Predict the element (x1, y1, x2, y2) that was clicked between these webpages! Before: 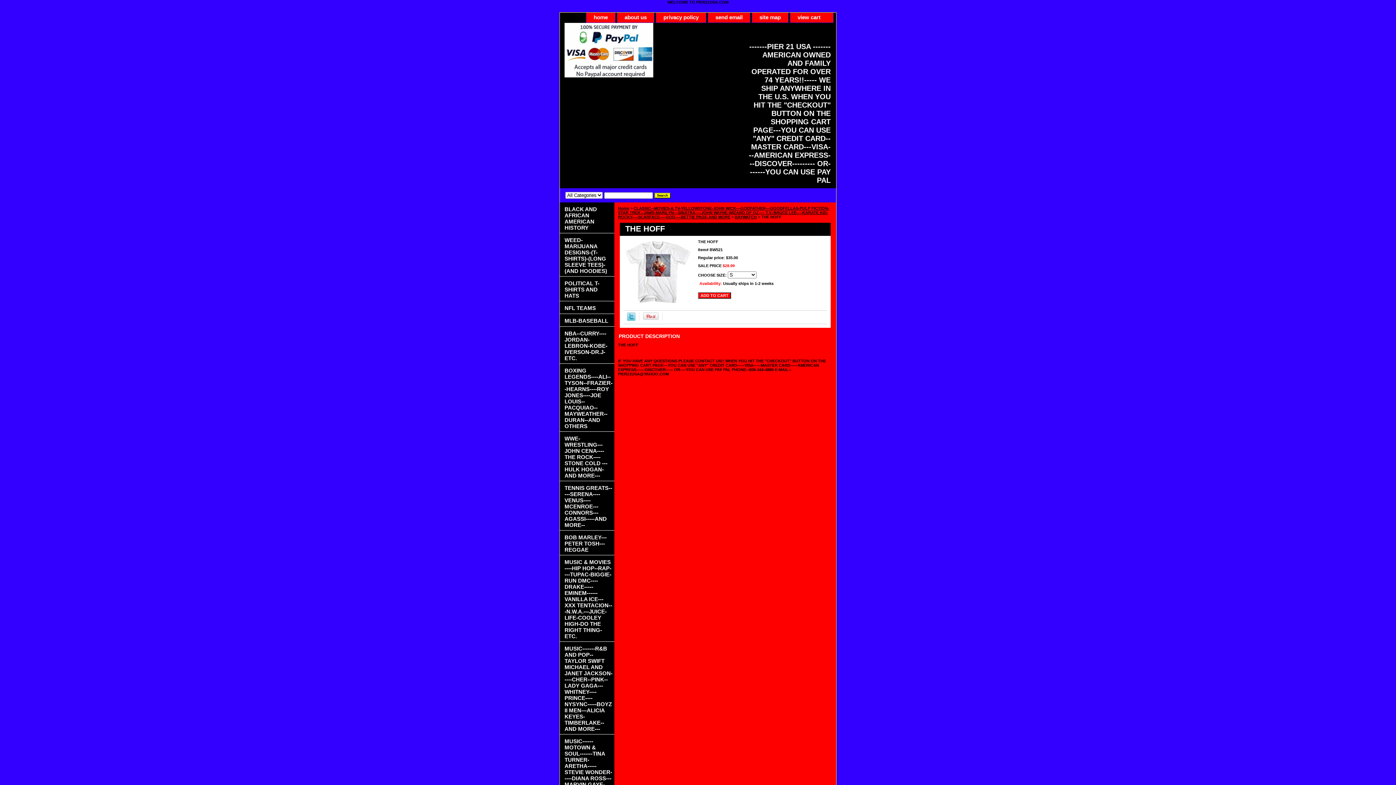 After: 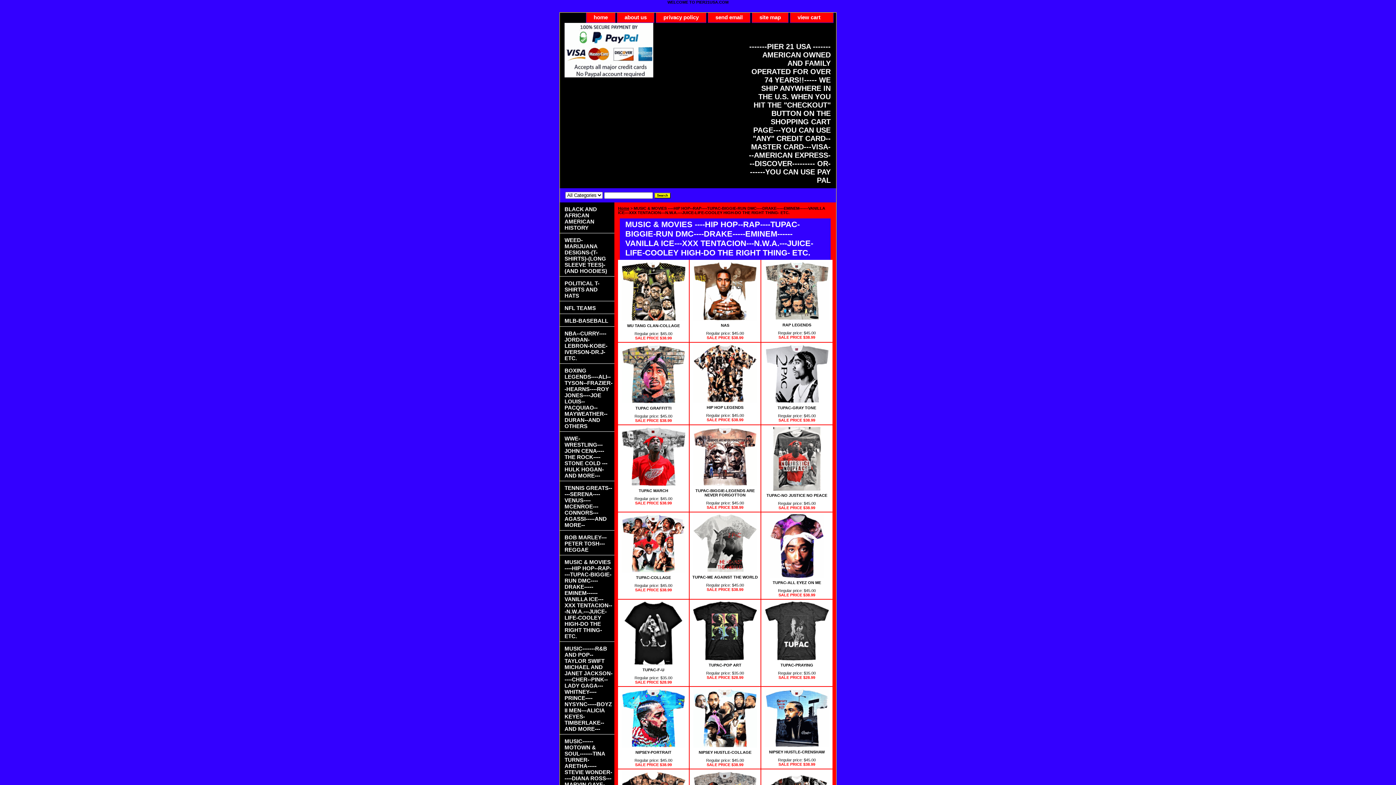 Action: bbox: (560, 555, 614, 642) label: MUSIC & MOVIES ----HIP HOP--RAP----TUPAC-BIGGIE-RUN DMC----DRAKE-----EMINEM------VANILLA ICE---XXX TENTACION---N.W.A.---JUICE-LIFE-COOLEY HIGH-DO THE RIGHT THING- ETC.